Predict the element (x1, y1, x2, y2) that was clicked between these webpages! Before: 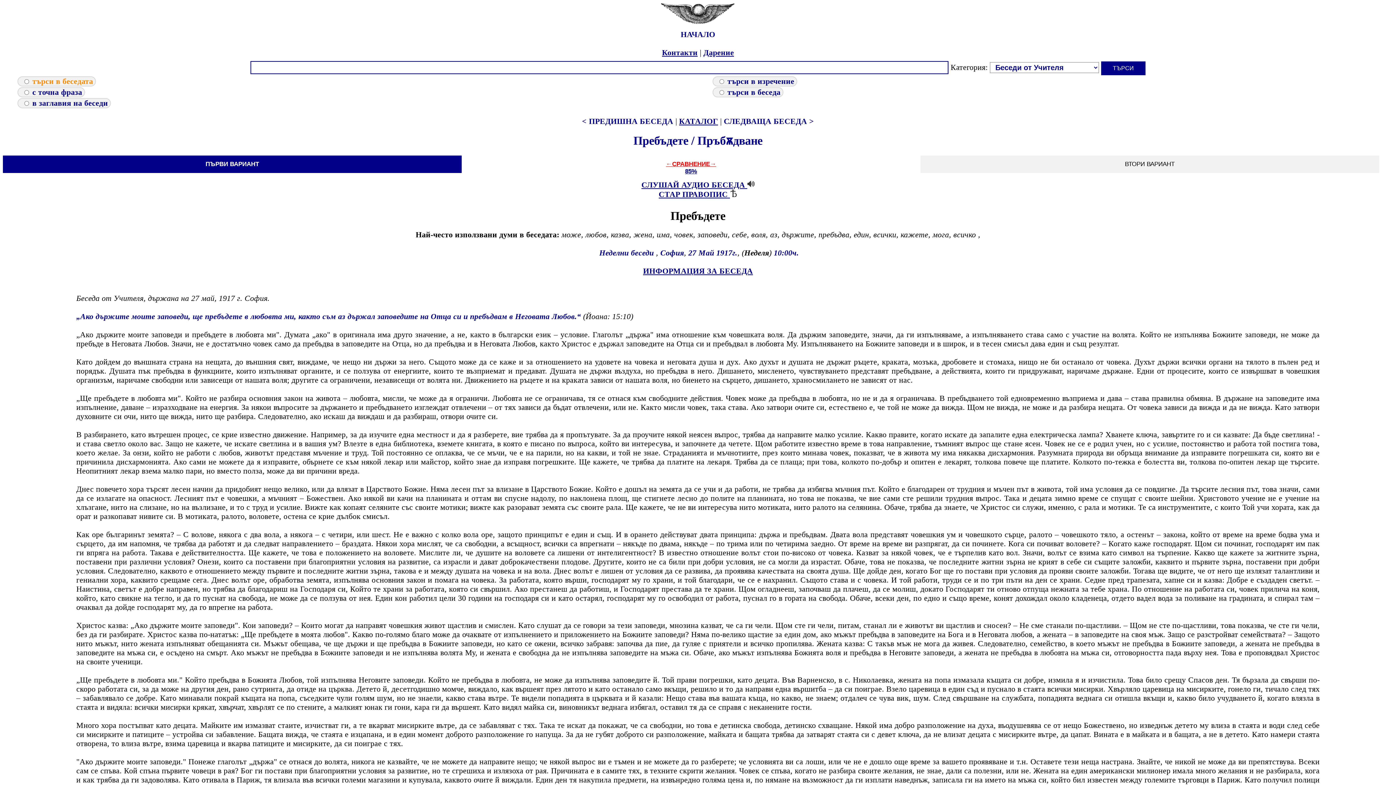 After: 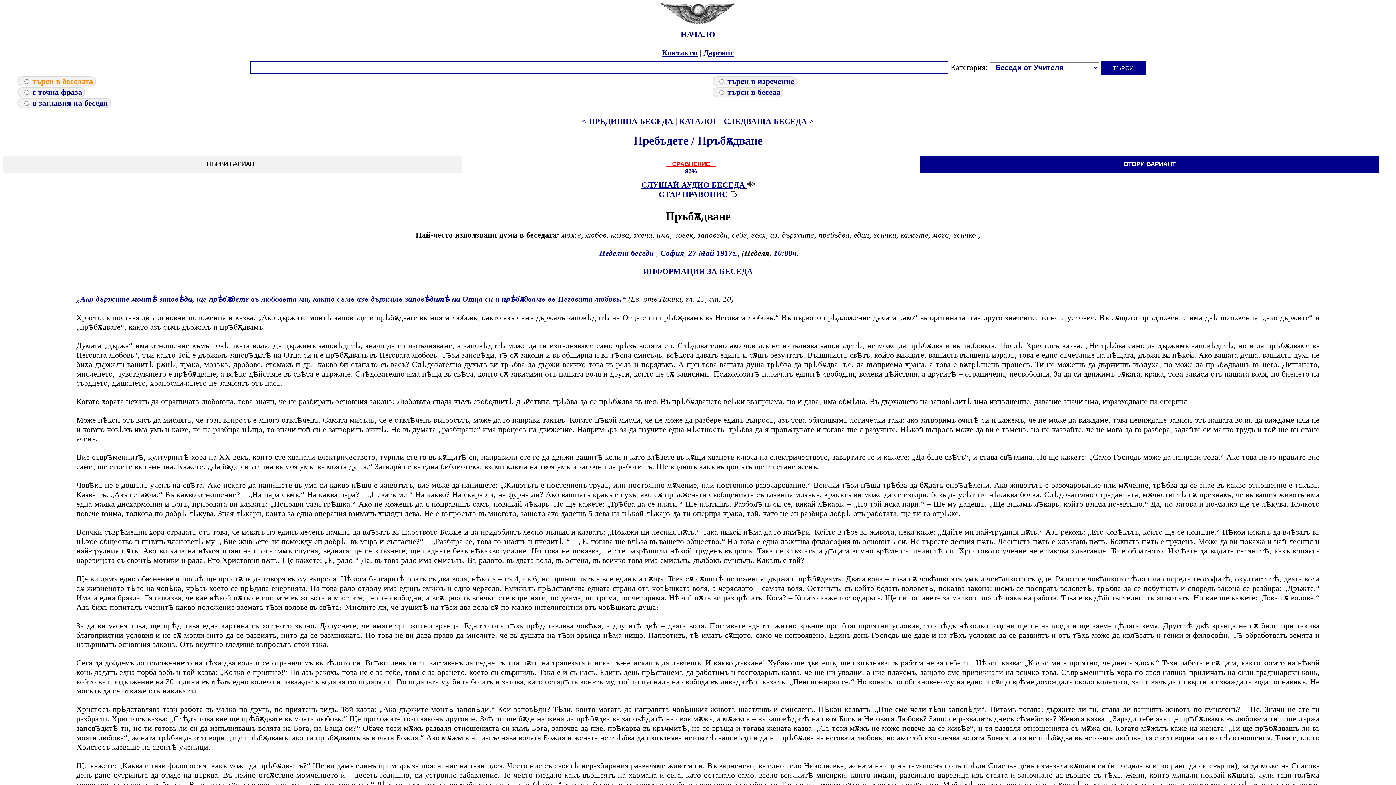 Action: label: ВТОРИ ВАРИАНТ bbox: (920, 155, 1379, 173)